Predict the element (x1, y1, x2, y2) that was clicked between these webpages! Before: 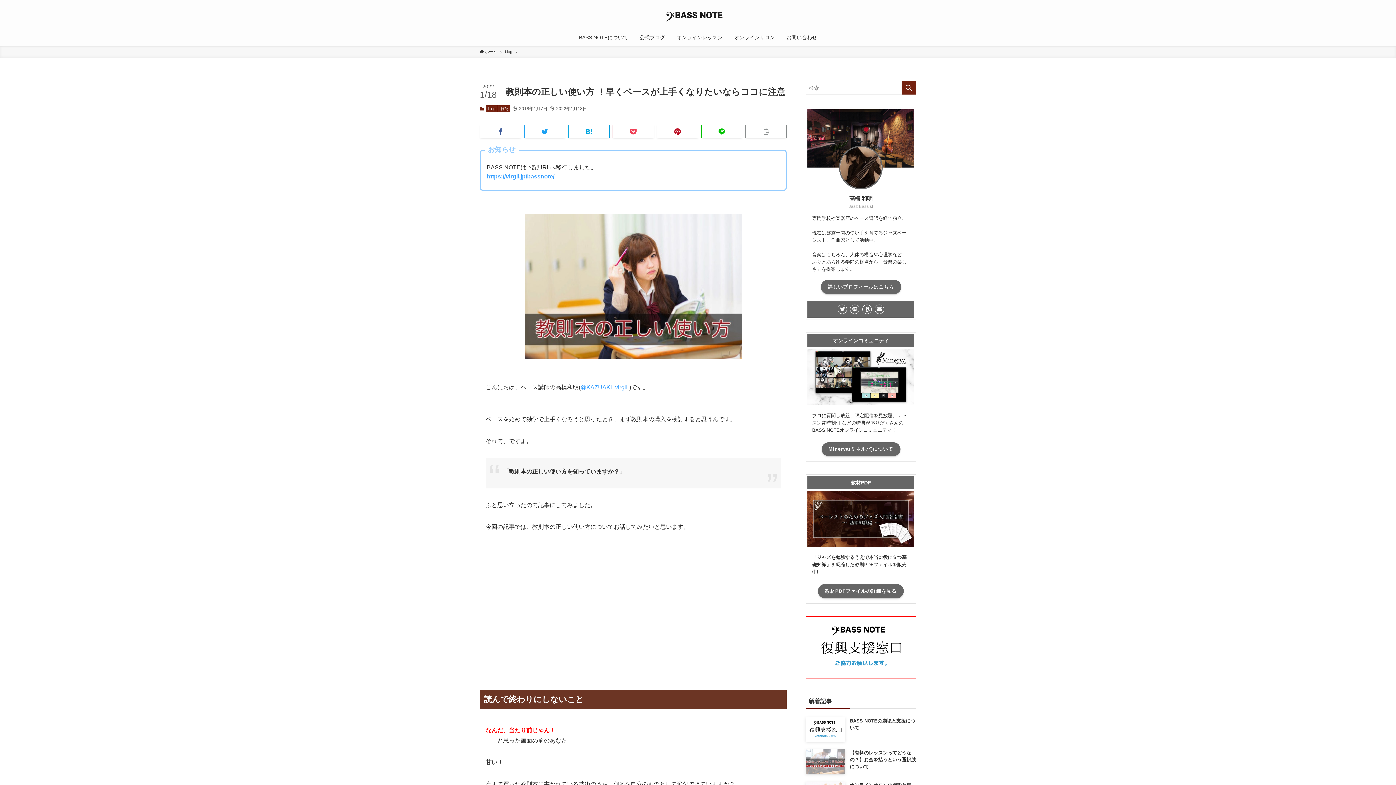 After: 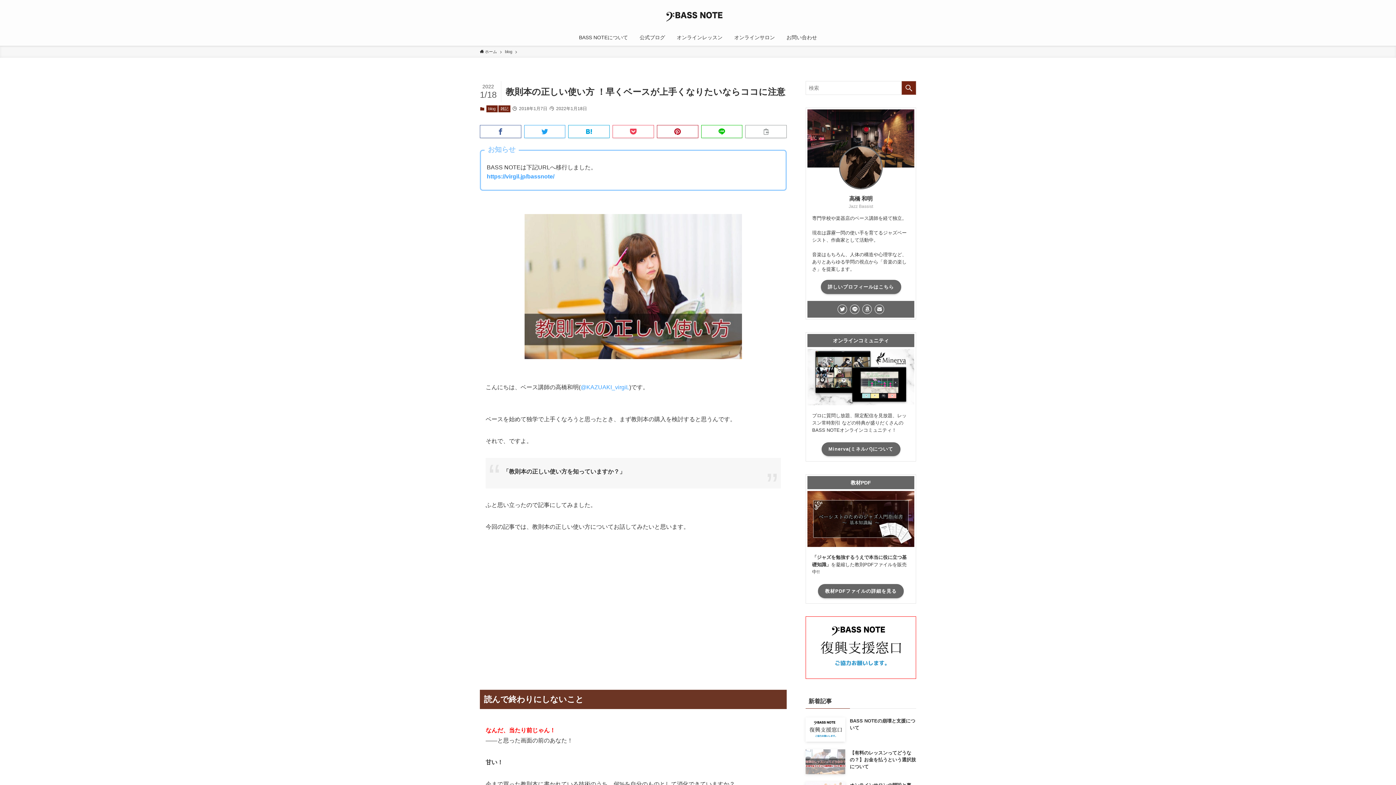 Action: bbox: (580, 384, 629, 390) label: @KAZUAKI_virgiL